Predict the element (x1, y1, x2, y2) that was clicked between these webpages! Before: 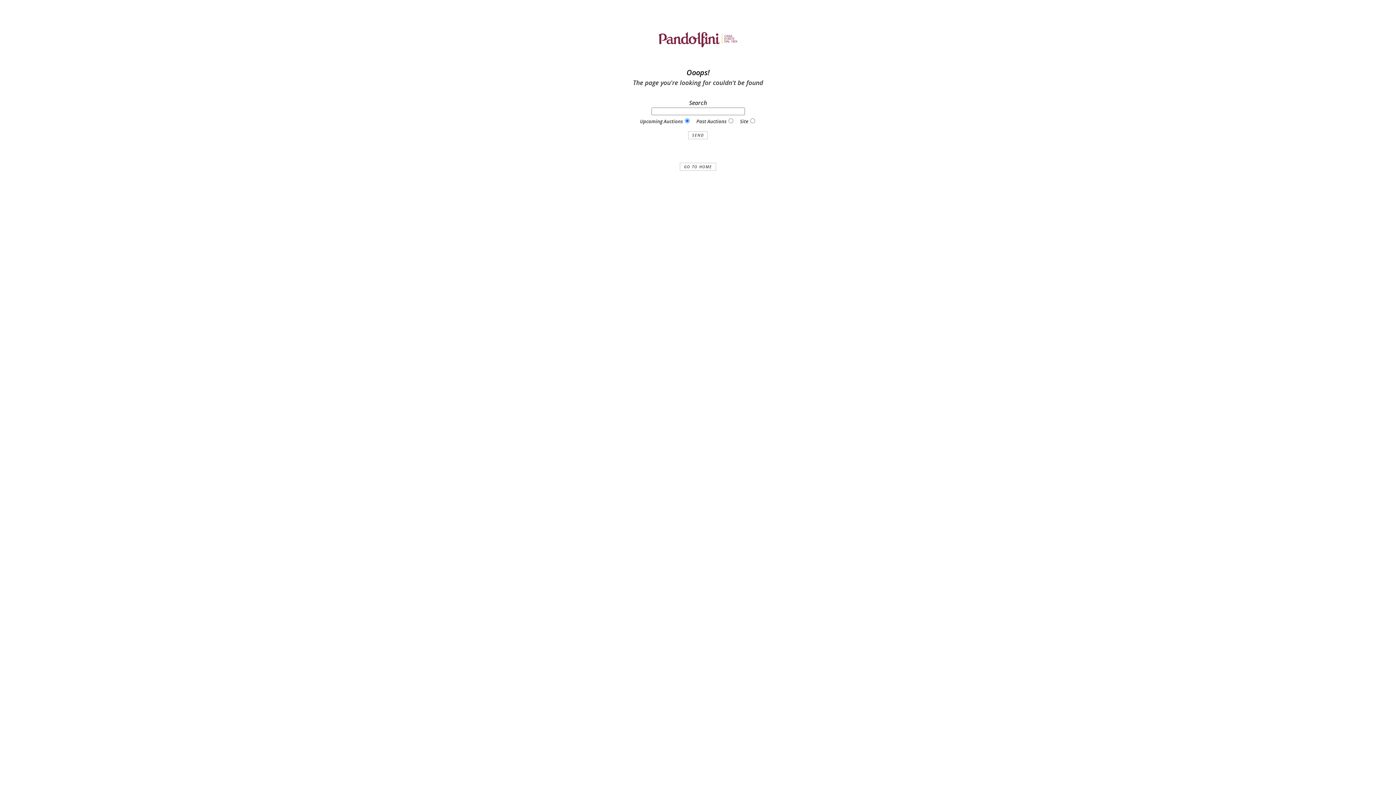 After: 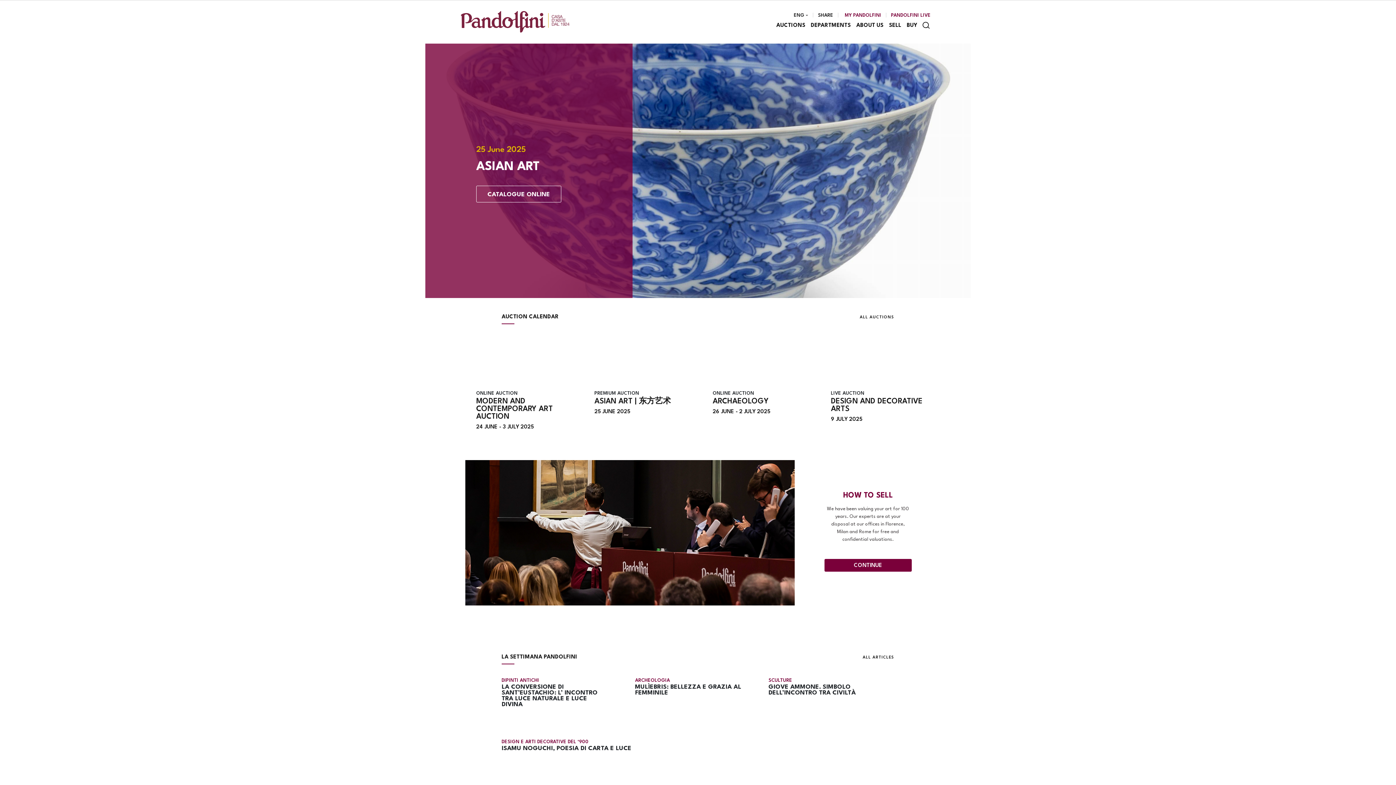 Action: bbox: (680, 163, 716, 171) label: GO TO HOME